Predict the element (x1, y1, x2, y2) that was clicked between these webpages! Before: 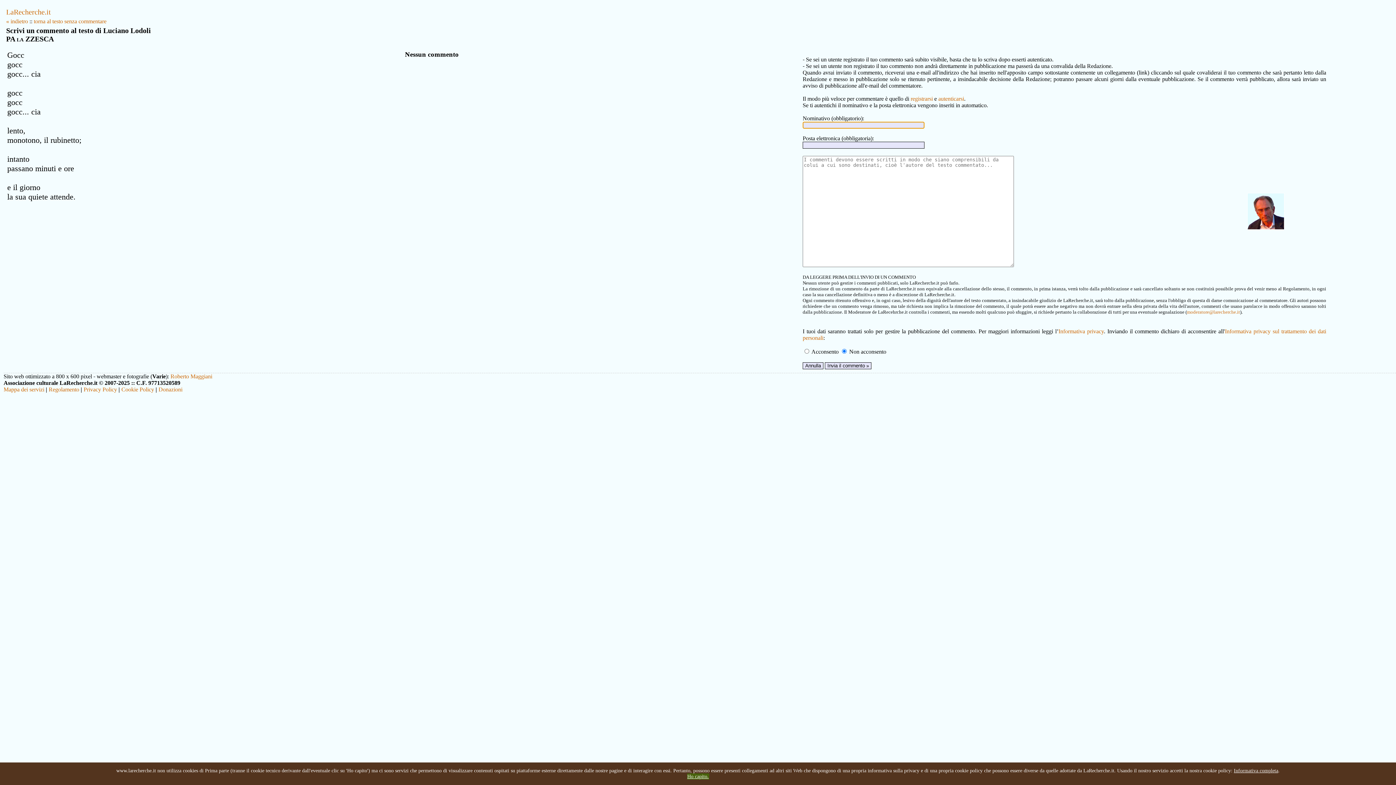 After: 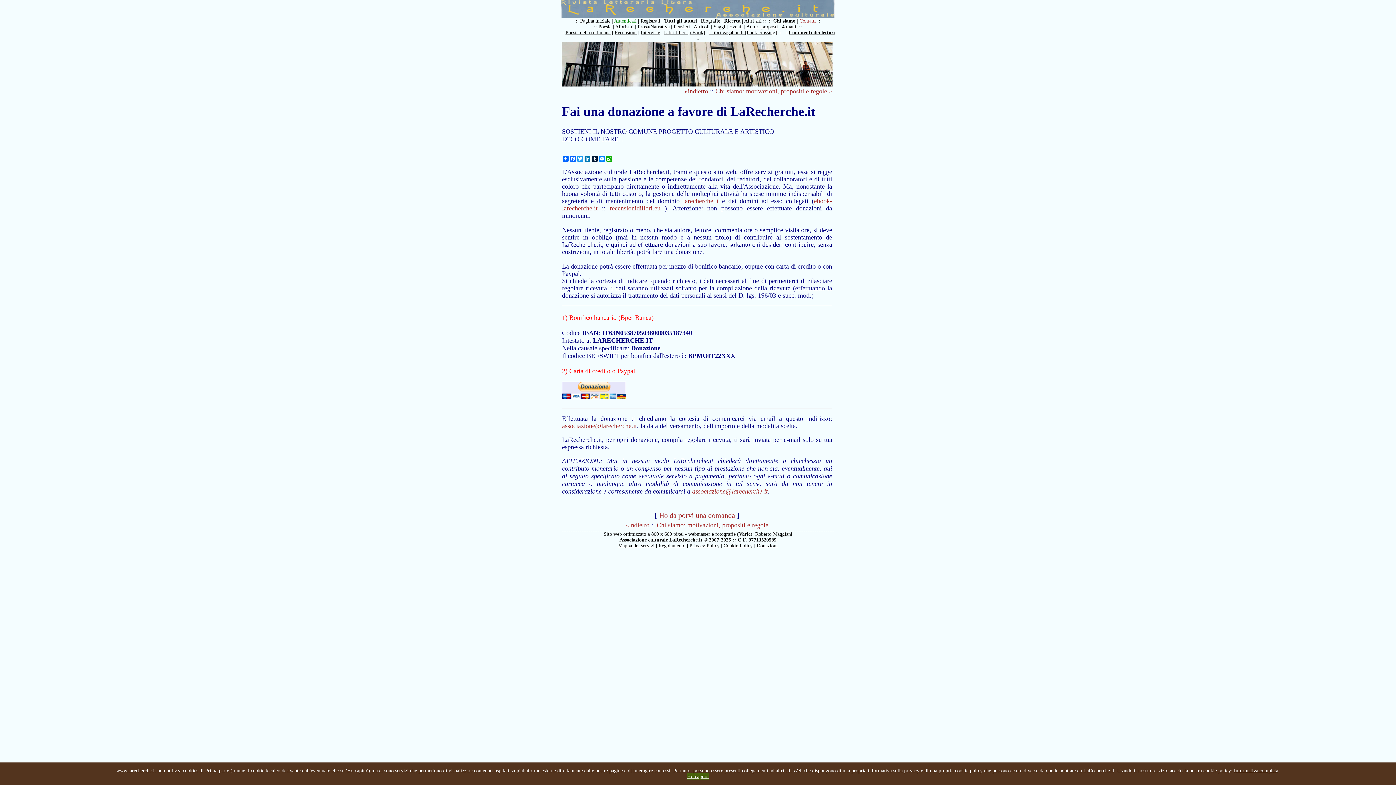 Action: label: Donazioni bbox: (158, 386, 182, 392)